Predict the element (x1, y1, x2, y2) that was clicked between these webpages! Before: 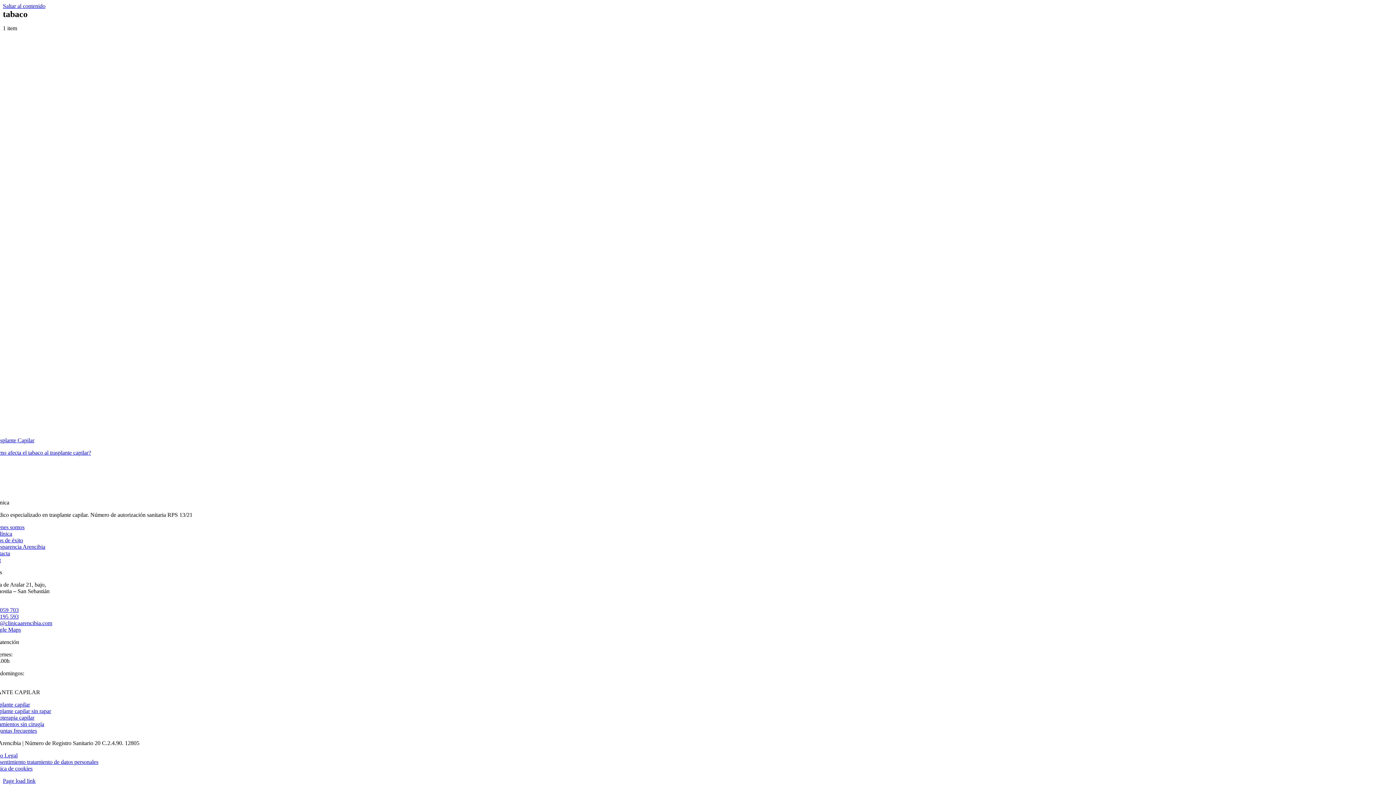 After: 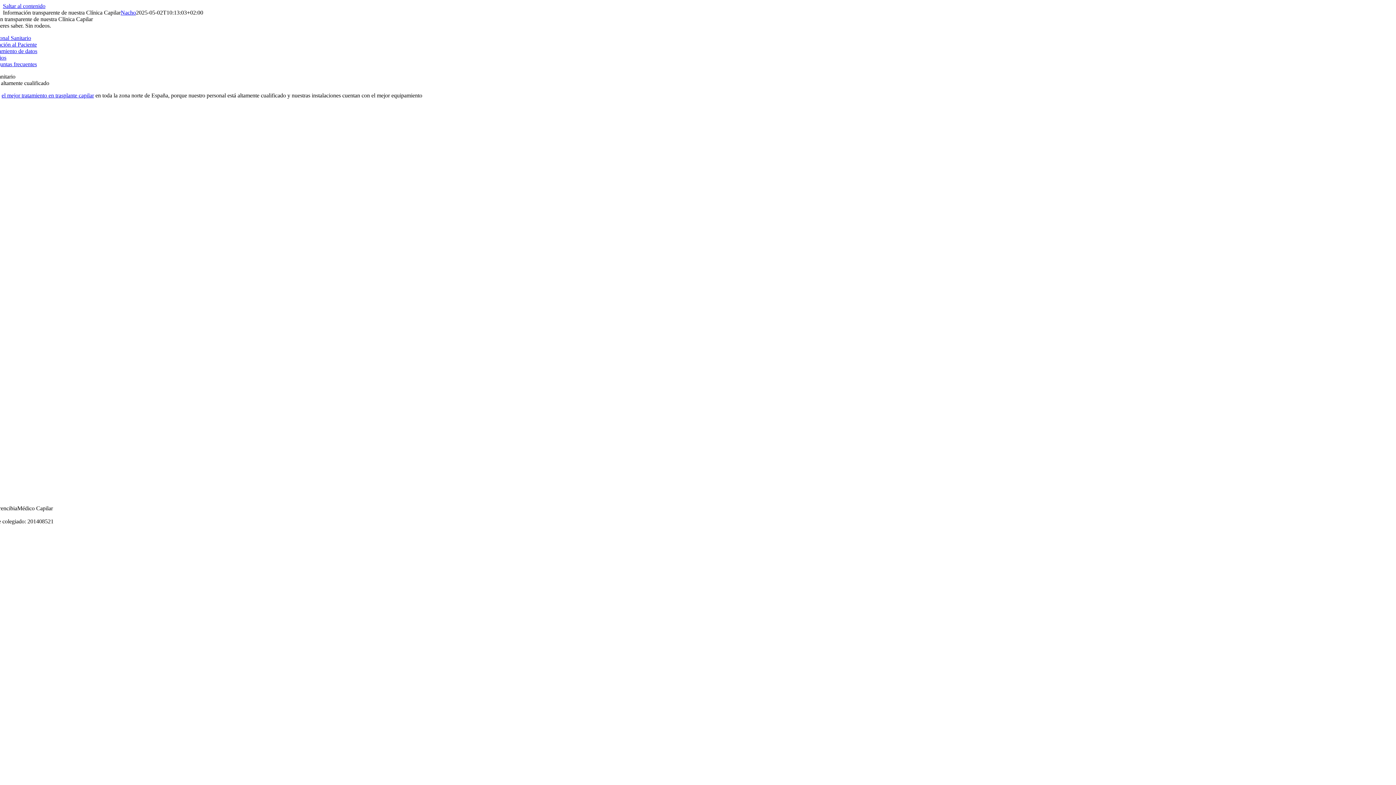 Action: label: Transparencia Arencibia bbox: (-10, 544, 45, 550)